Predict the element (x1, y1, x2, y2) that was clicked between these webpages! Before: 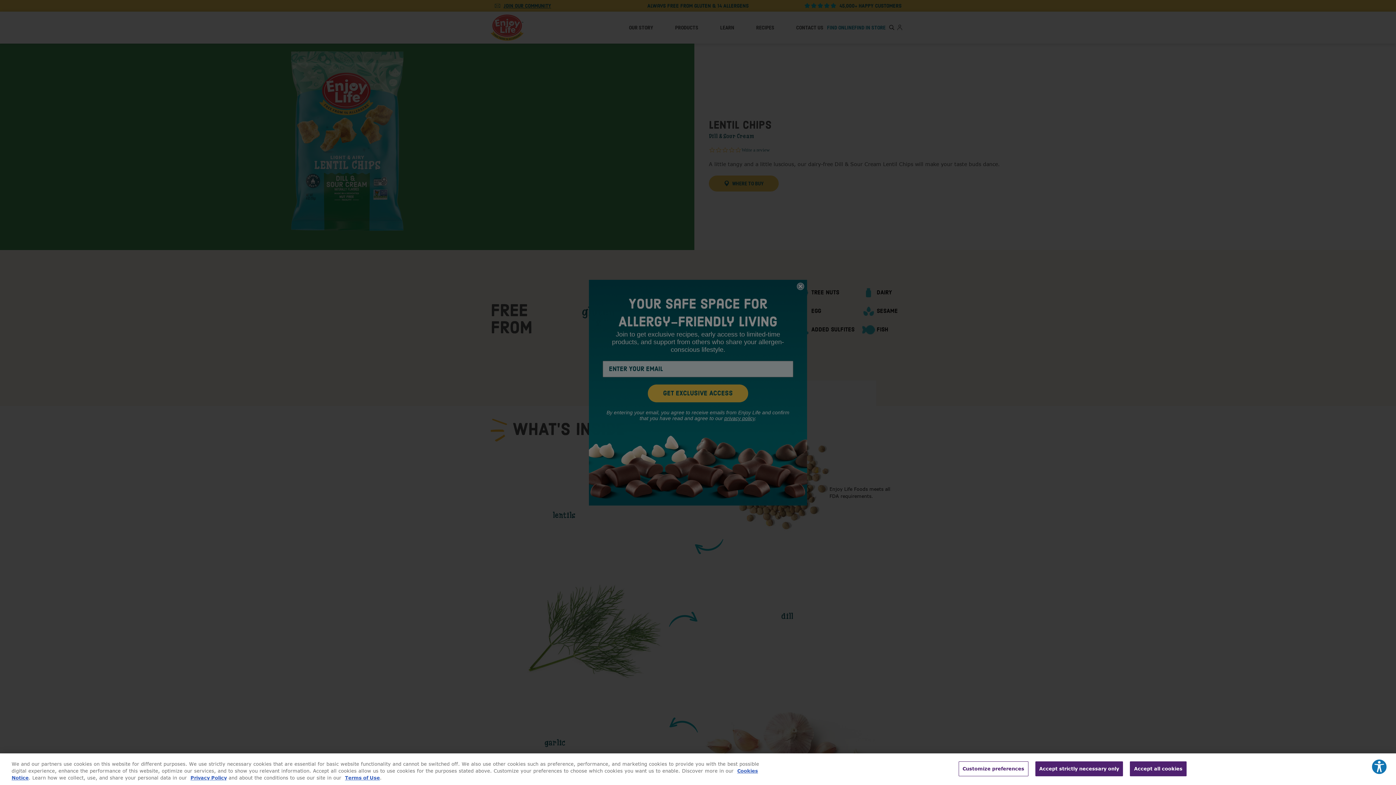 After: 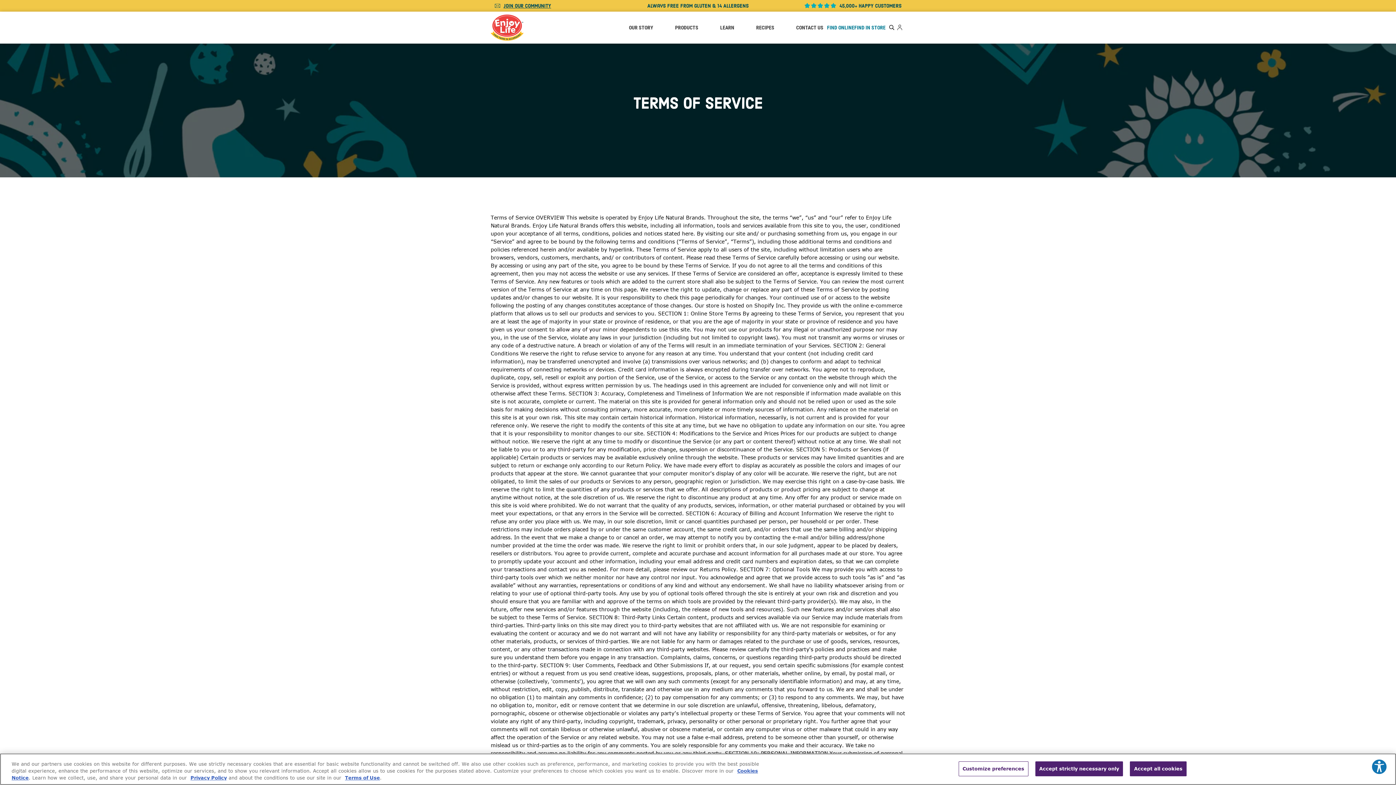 Action: bbox: (345, 775, 380, 781) label: Terms of Use